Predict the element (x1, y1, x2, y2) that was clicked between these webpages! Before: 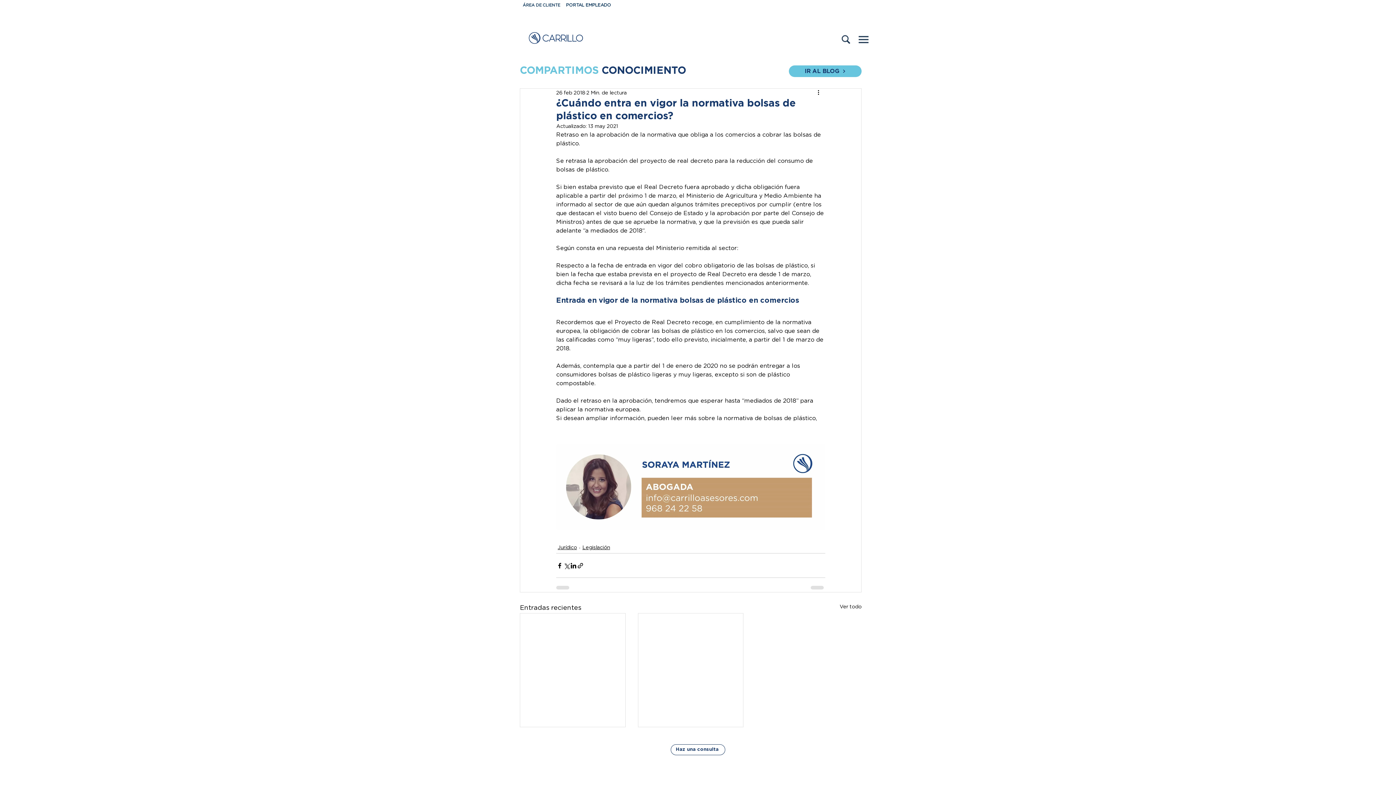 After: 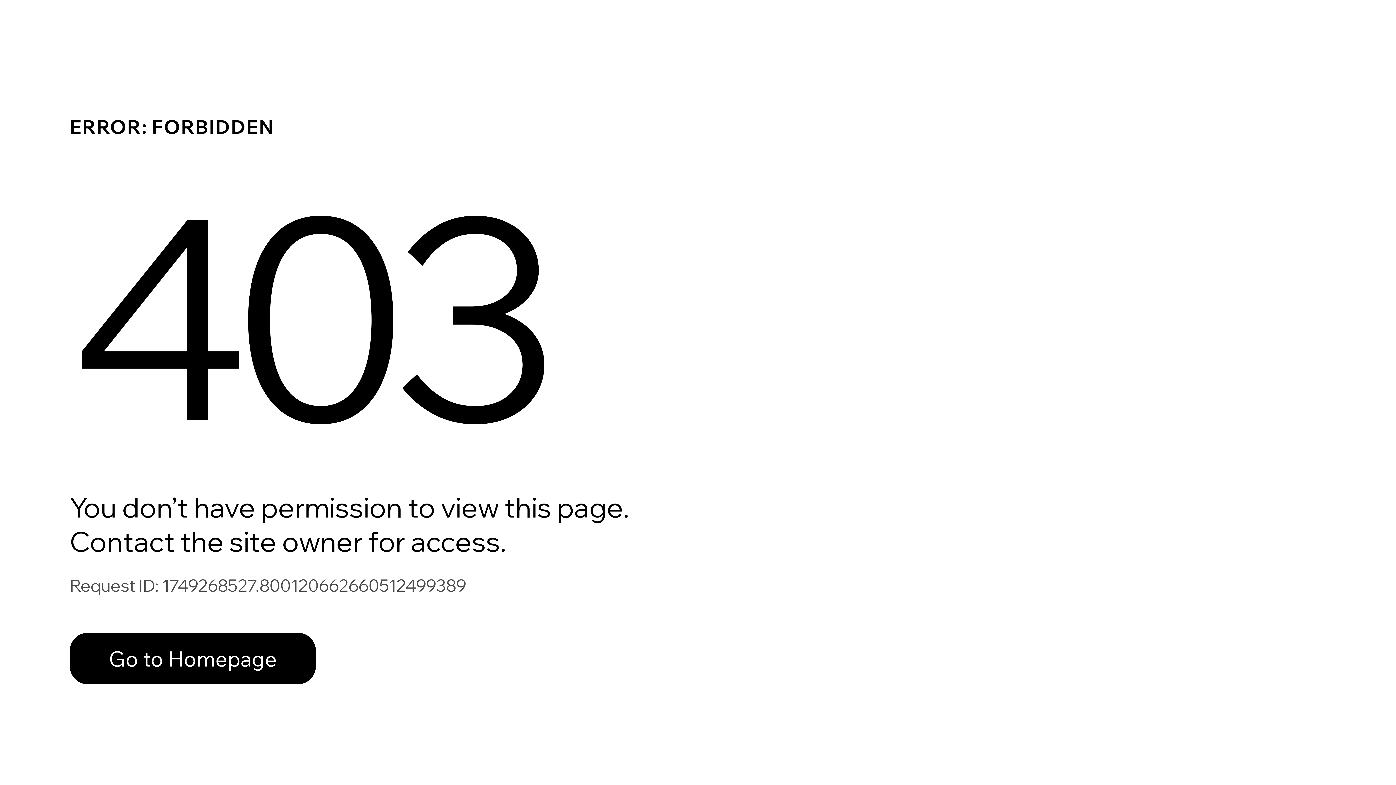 Action: bbox: (522, 3, 560, 7) label: ÁREA DE CLIENTE